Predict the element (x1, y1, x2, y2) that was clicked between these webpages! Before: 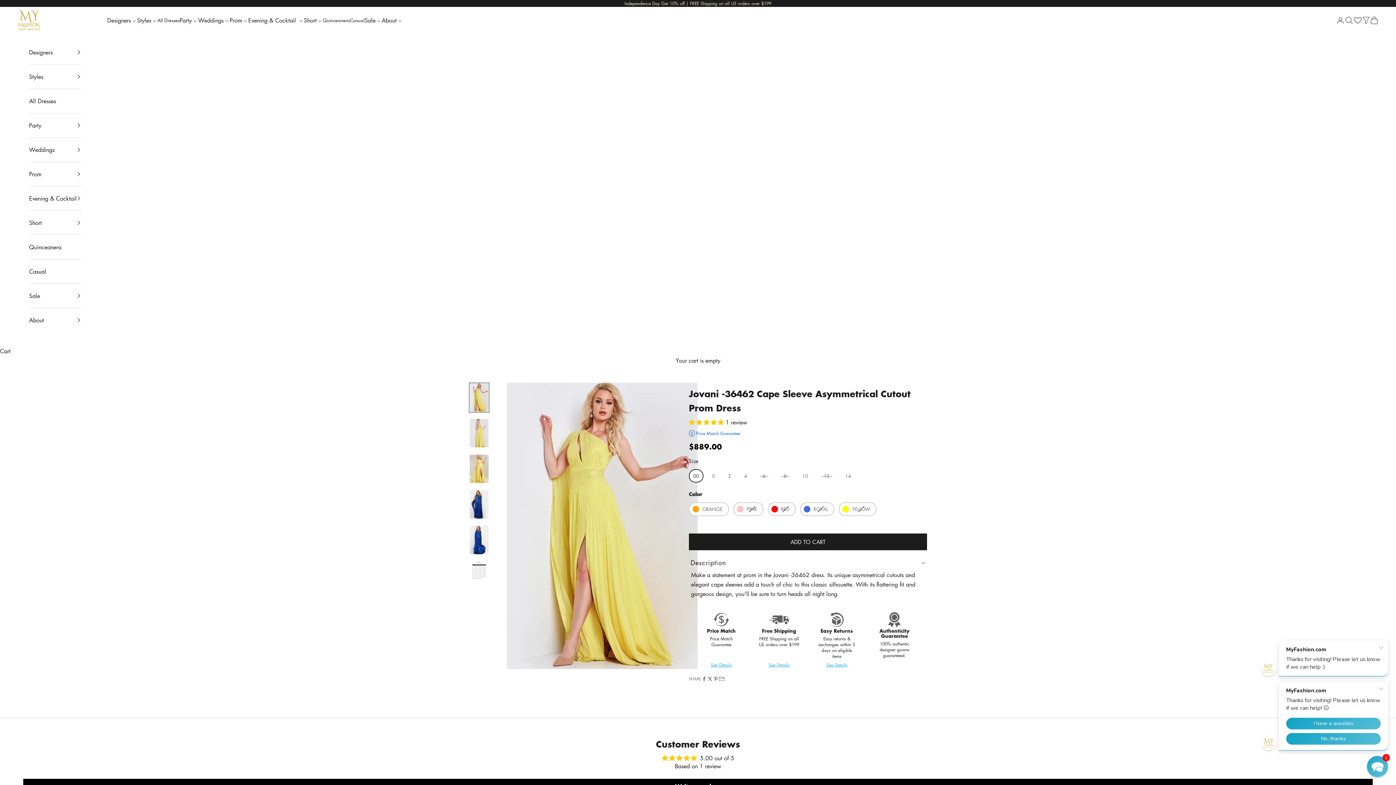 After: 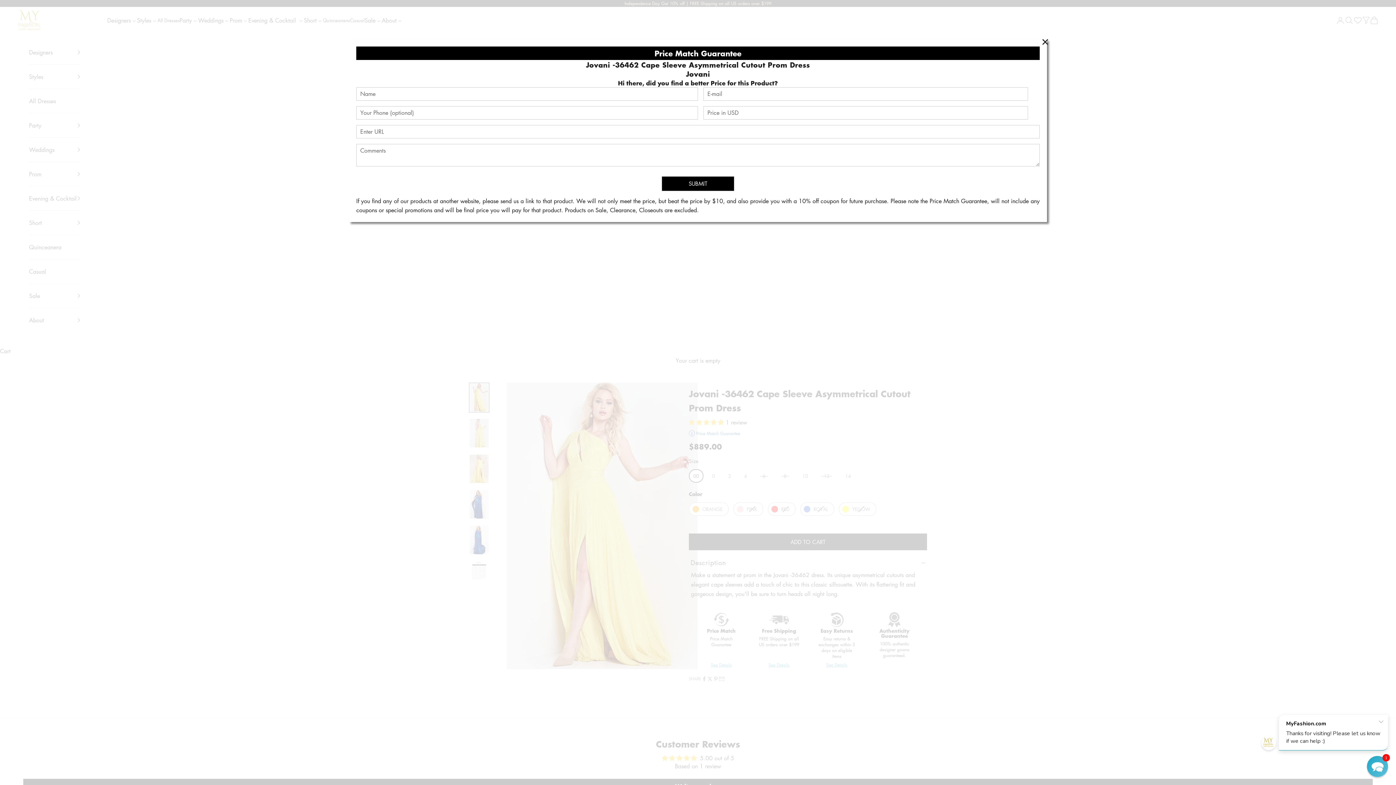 Action: bbox: (711, 661, 732, 668) label: See Details